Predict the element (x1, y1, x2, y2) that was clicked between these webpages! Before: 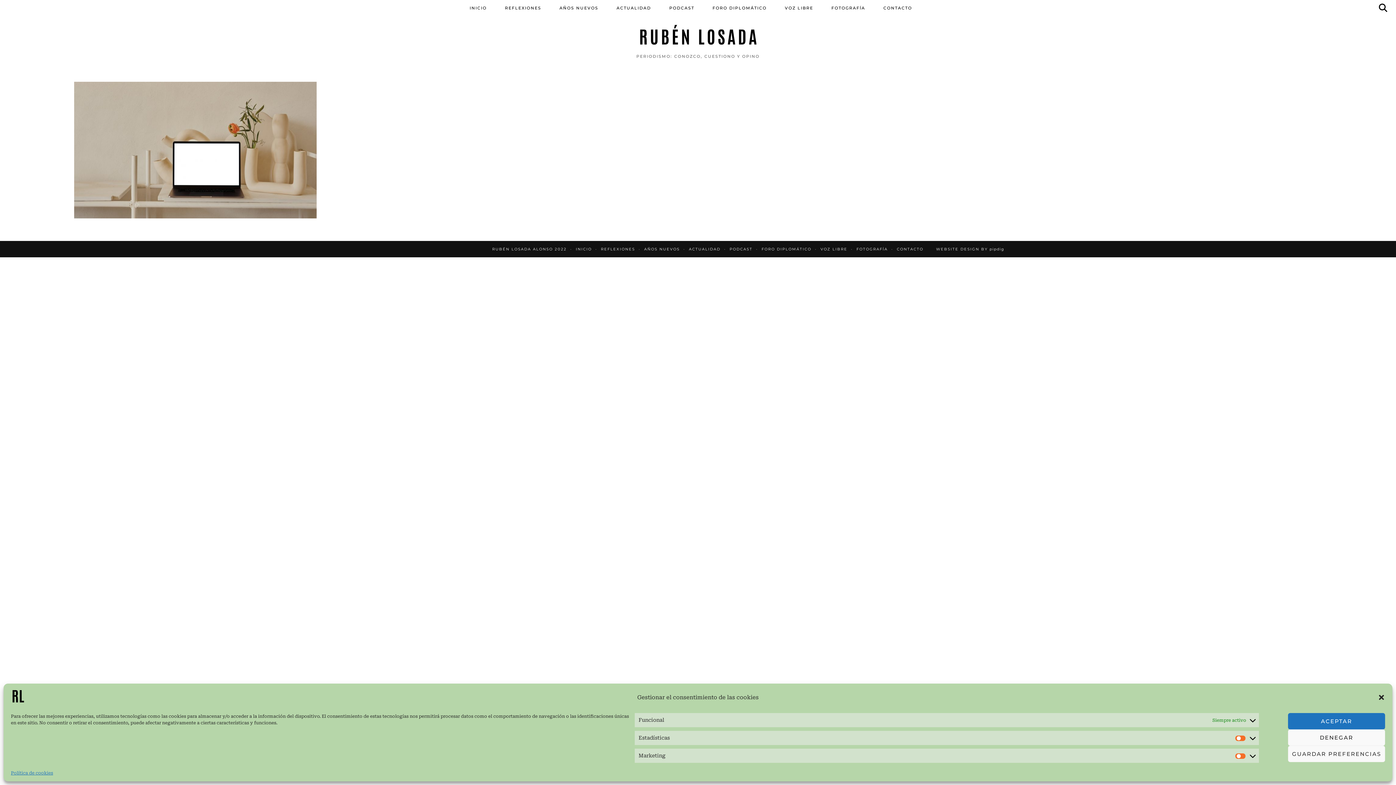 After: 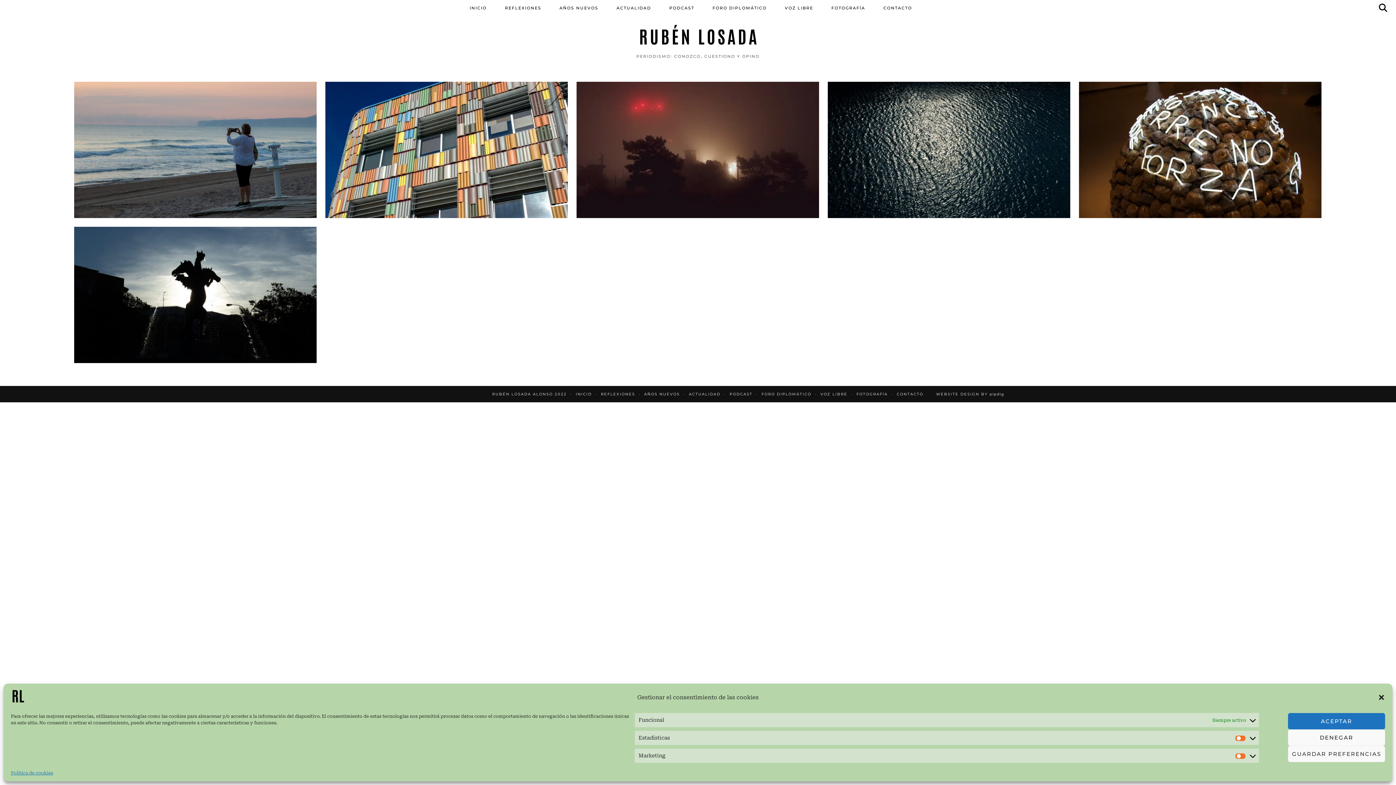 Action: label: PODCAST bbox: (660, 0, 703, 16)